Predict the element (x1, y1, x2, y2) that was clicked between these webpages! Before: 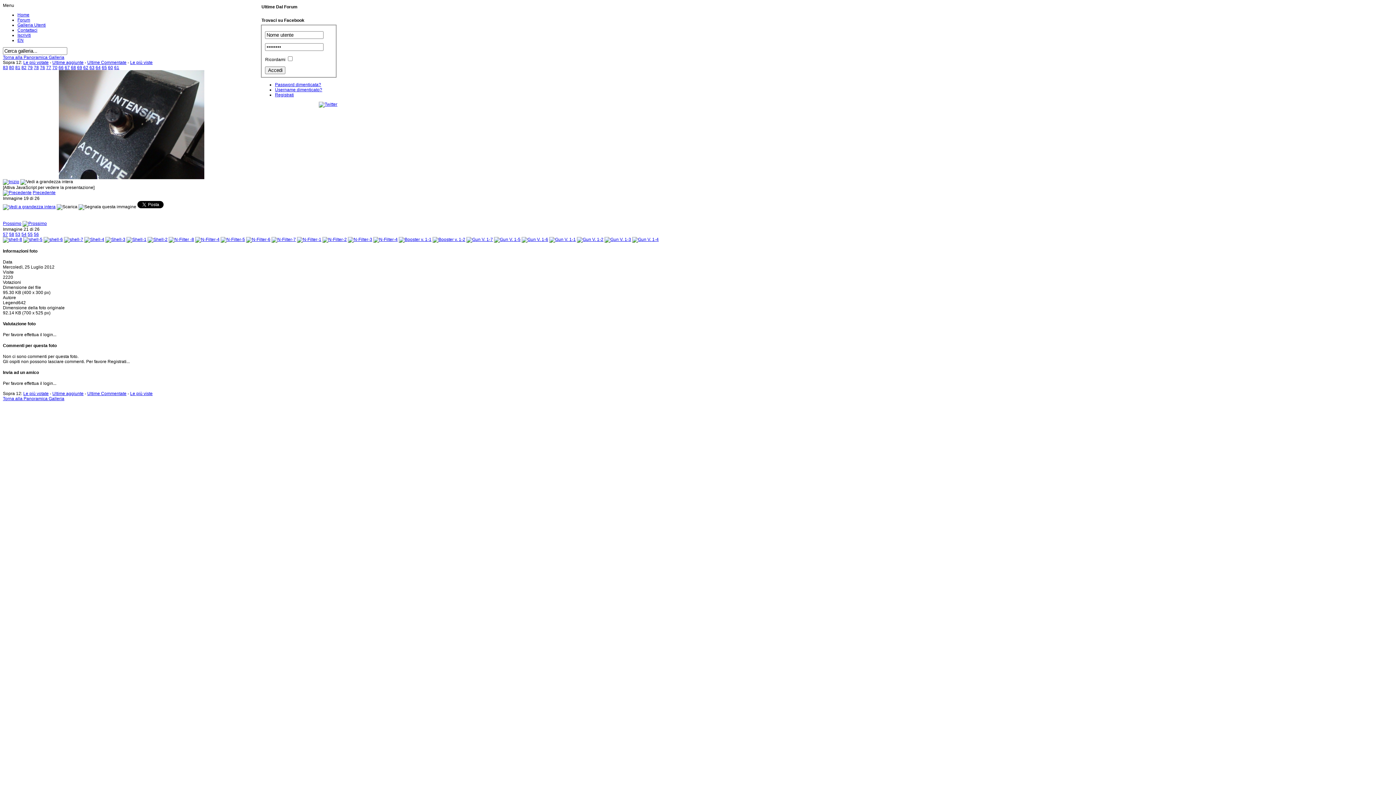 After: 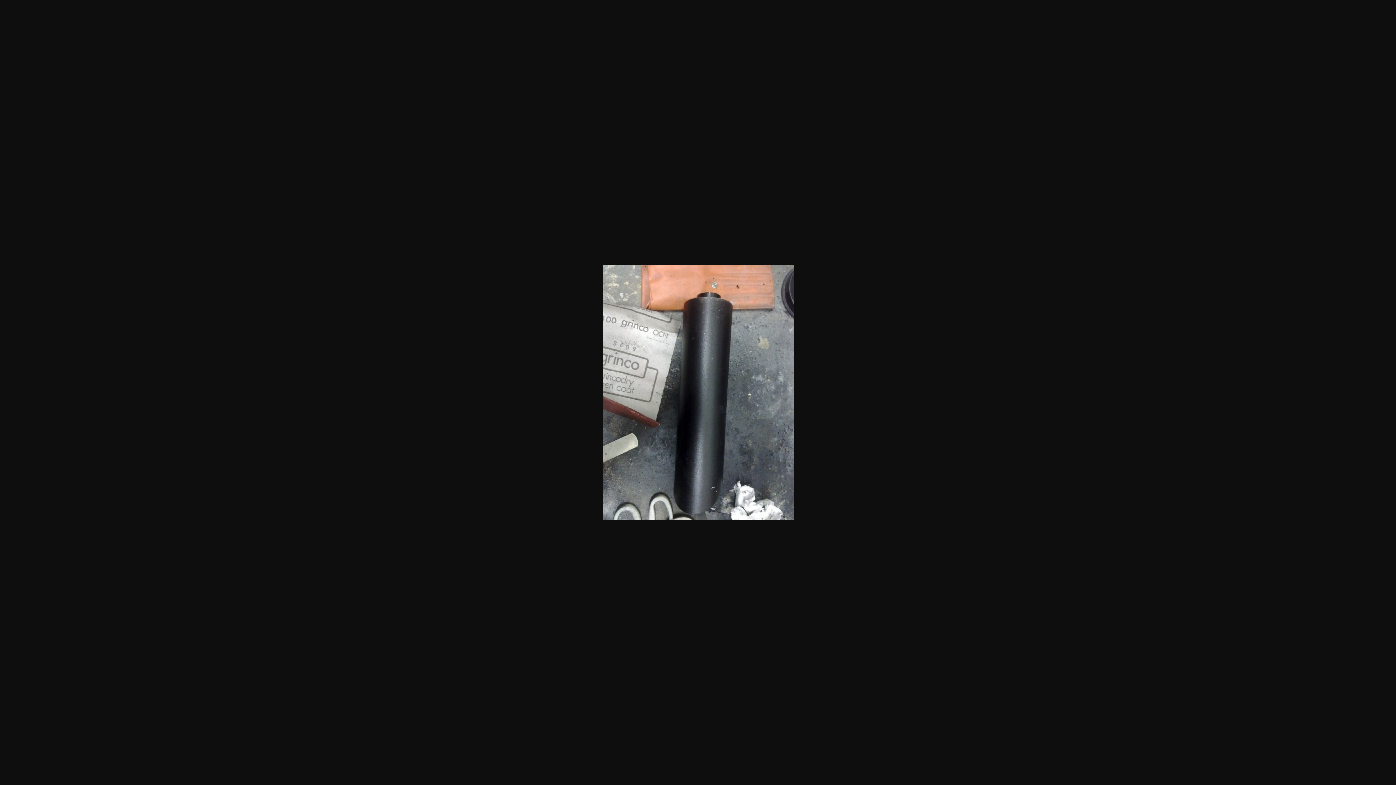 Action: label: 61 bbox: (114, 65, 119, 70)